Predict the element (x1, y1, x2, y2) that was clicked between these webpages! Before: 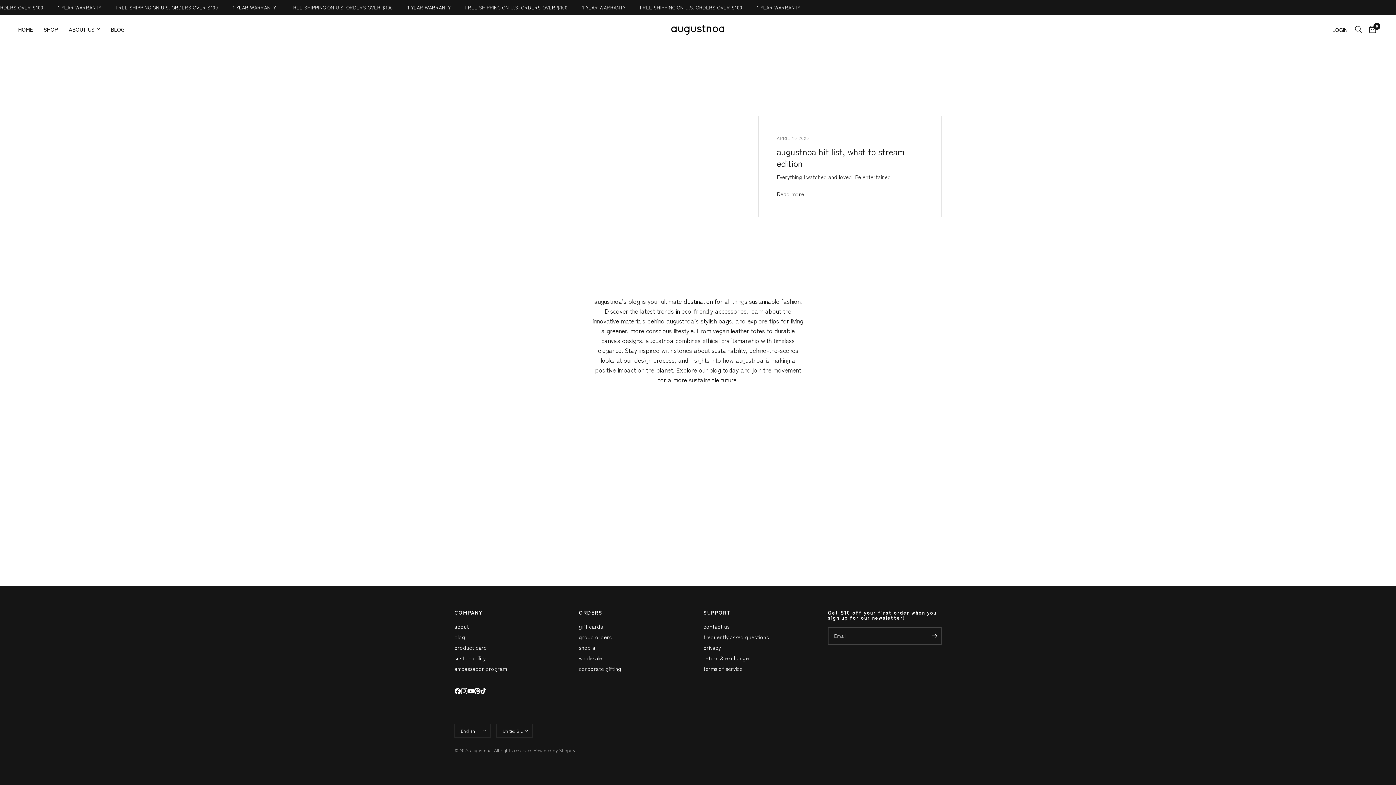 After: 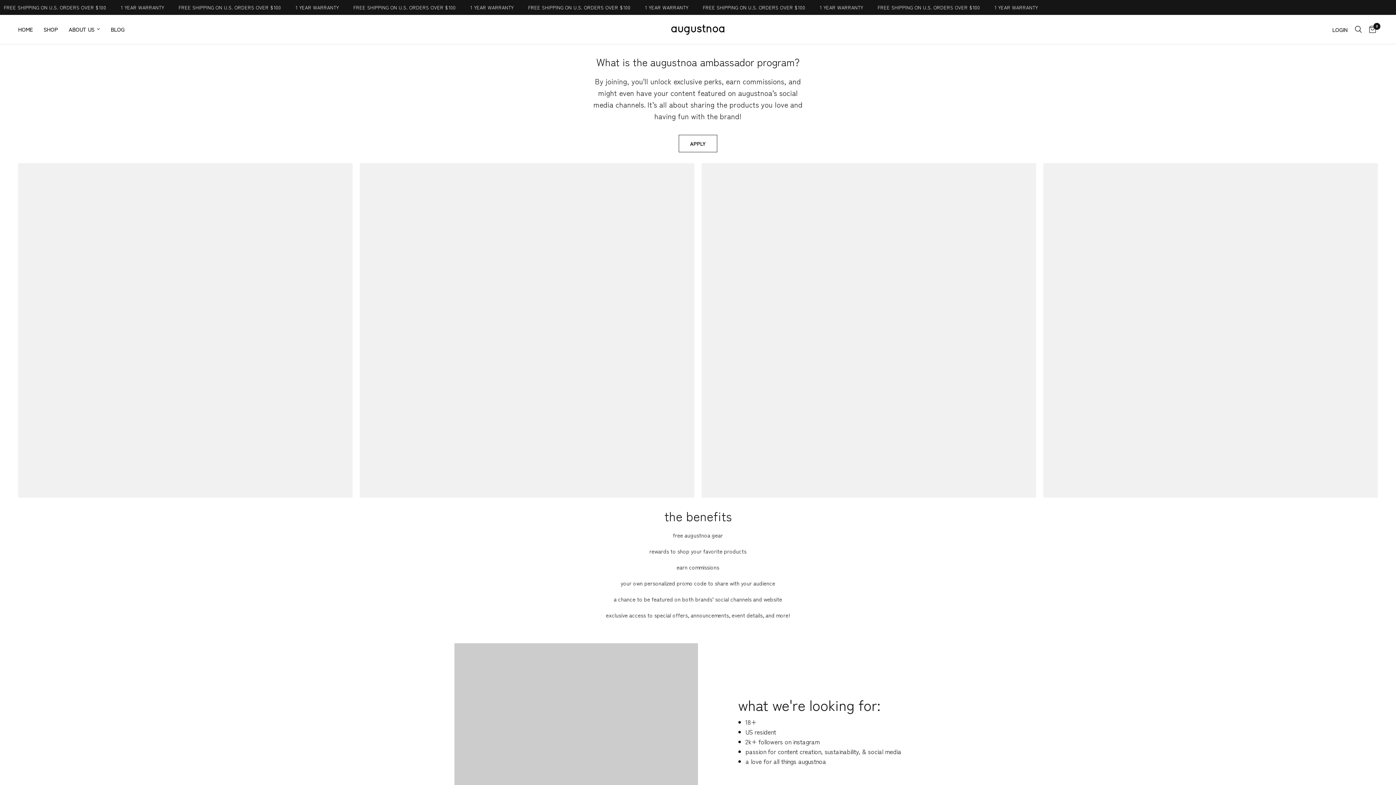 Action: label: ambassador program bbox: (454, 665, 506, 672)